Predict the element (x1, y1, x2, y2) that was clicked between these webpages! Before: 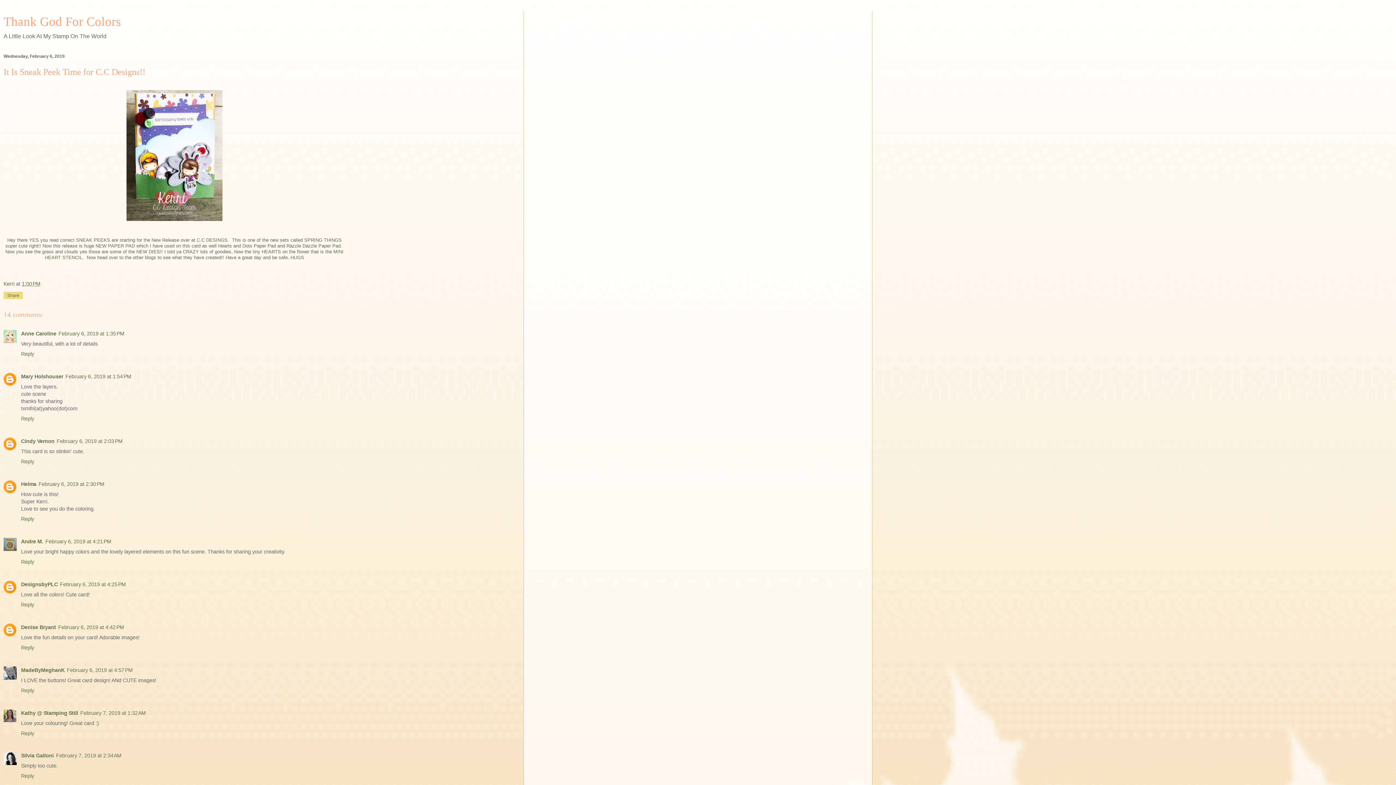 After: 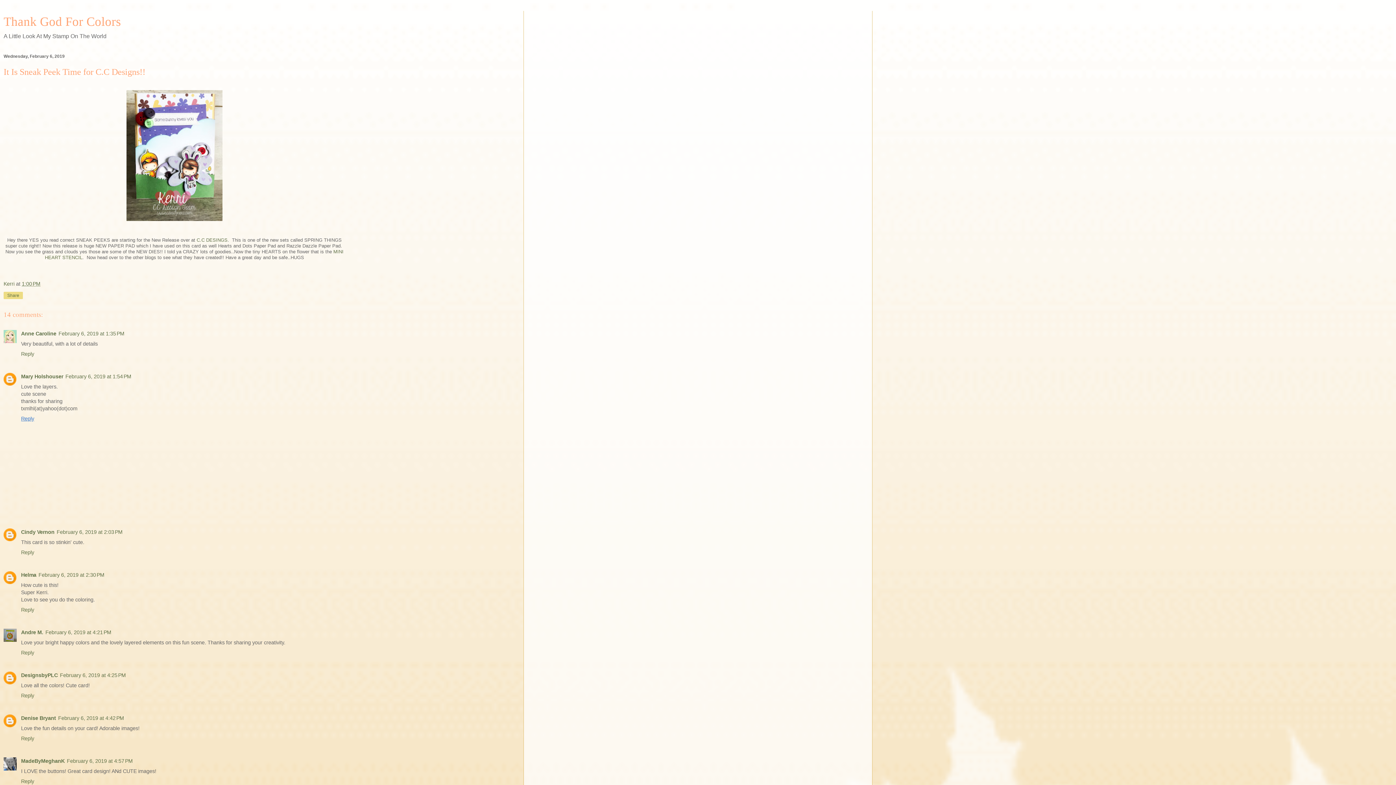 Action: bbox: (21, 414, 36, 421) label: Reply